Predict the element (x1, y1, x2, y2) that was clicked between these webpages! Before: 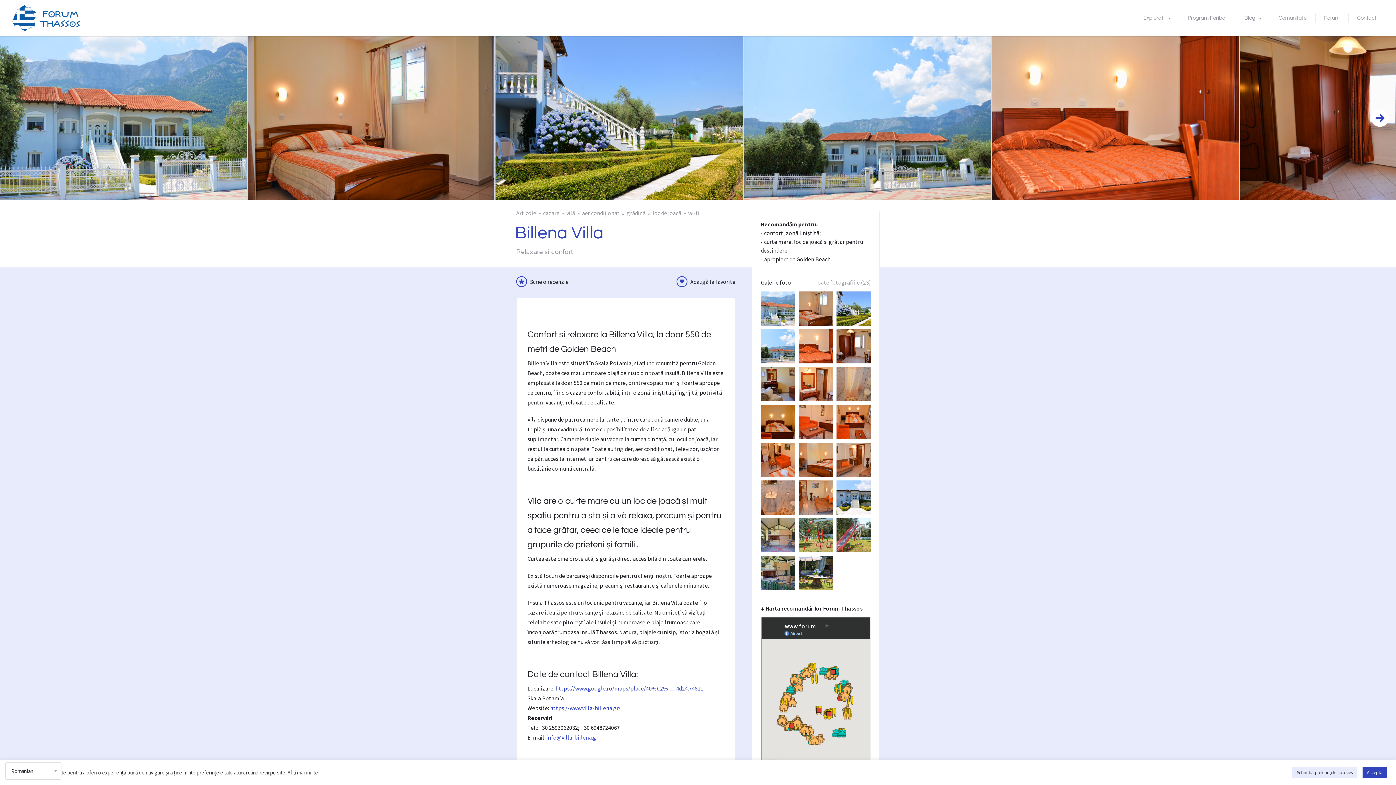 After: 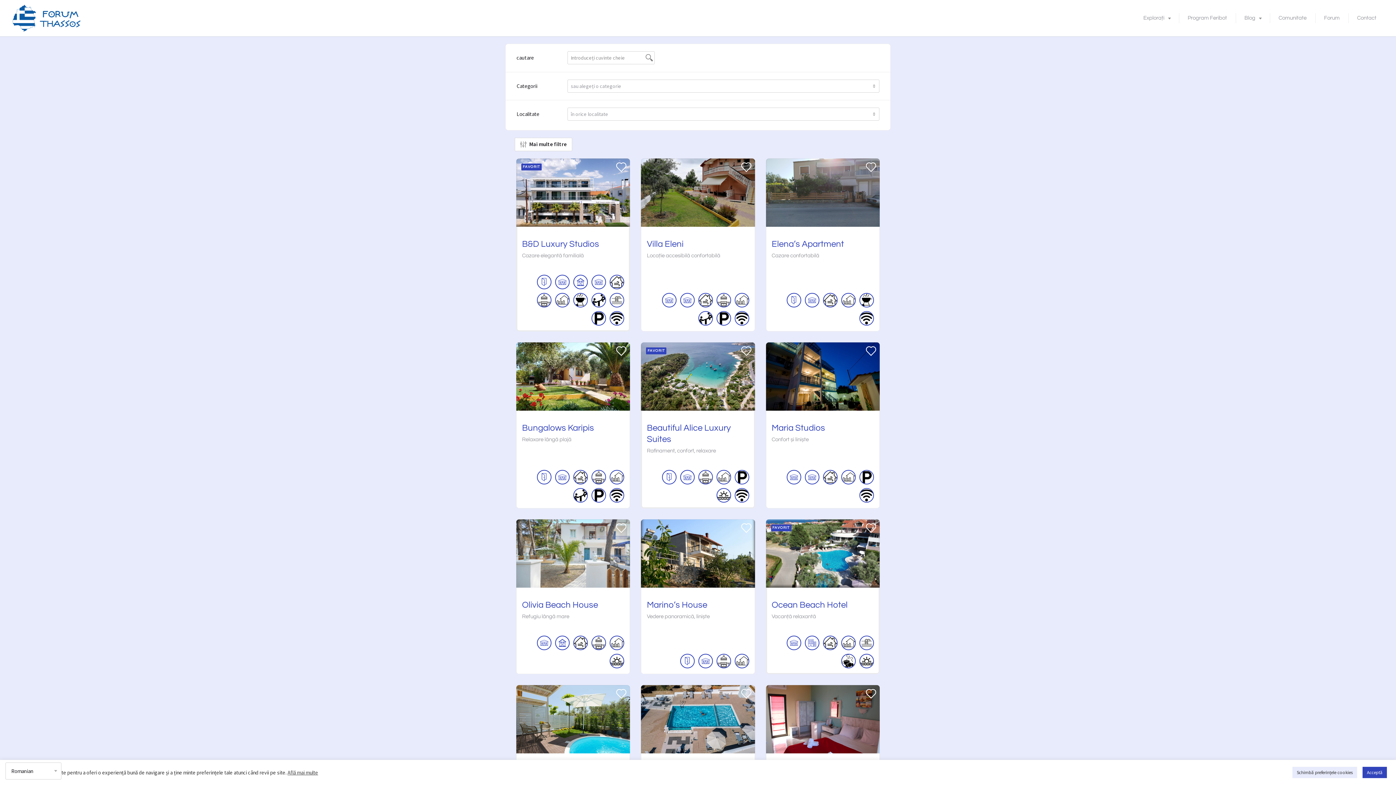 Action: bbox: (626, 208, 652, 218) label: grădină